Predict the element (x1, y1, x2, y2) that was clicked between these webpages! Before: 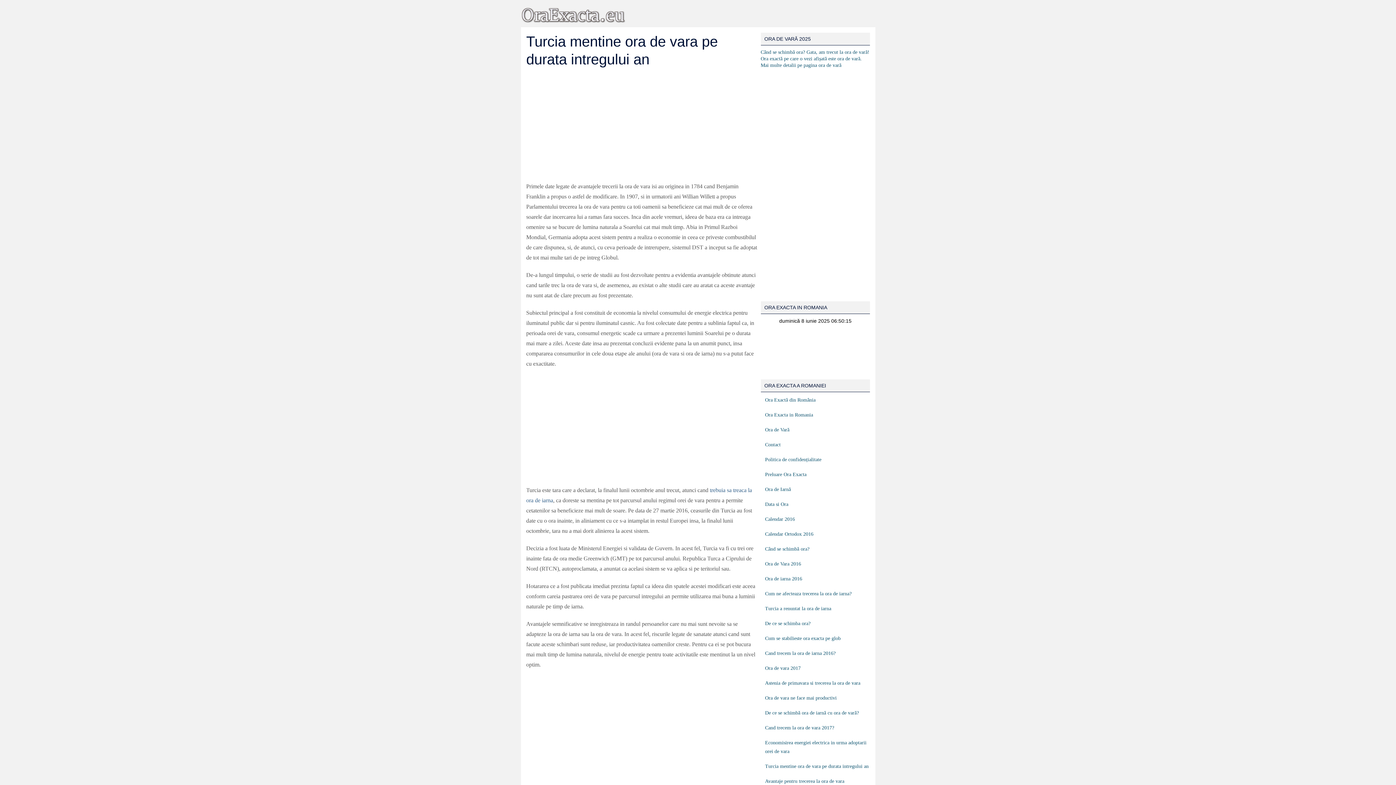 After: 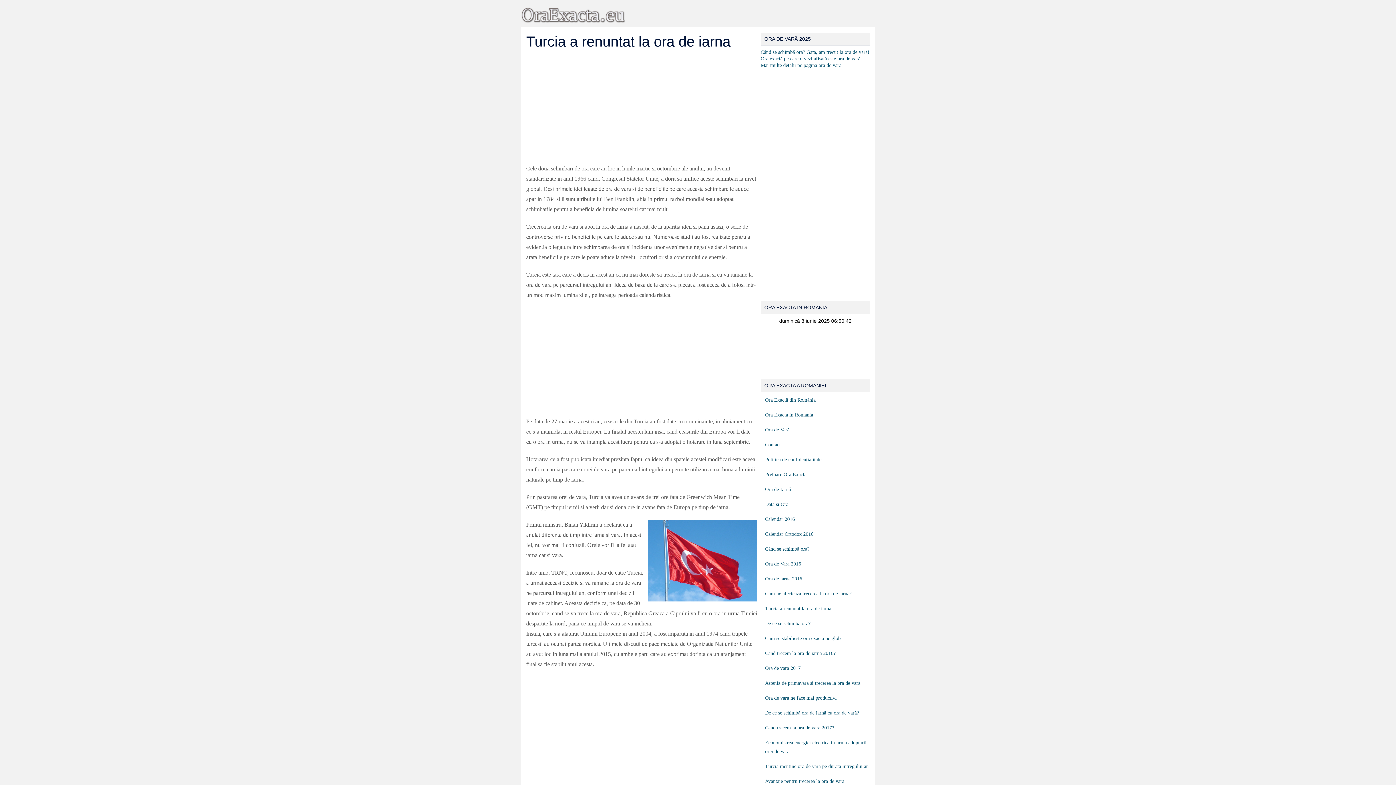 Action: label: Turcia a renuntat la ora de iarna bbox: (765, 606, 831, 611)